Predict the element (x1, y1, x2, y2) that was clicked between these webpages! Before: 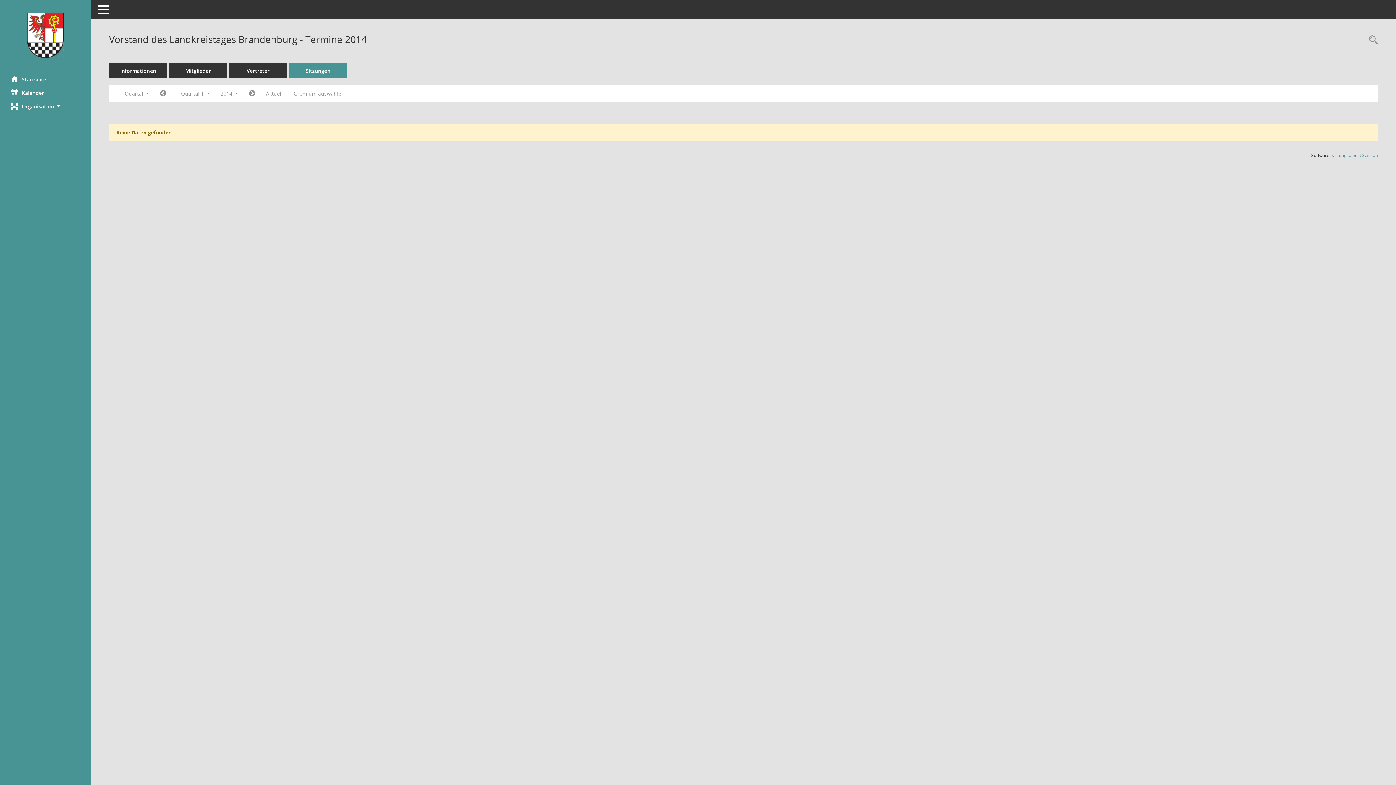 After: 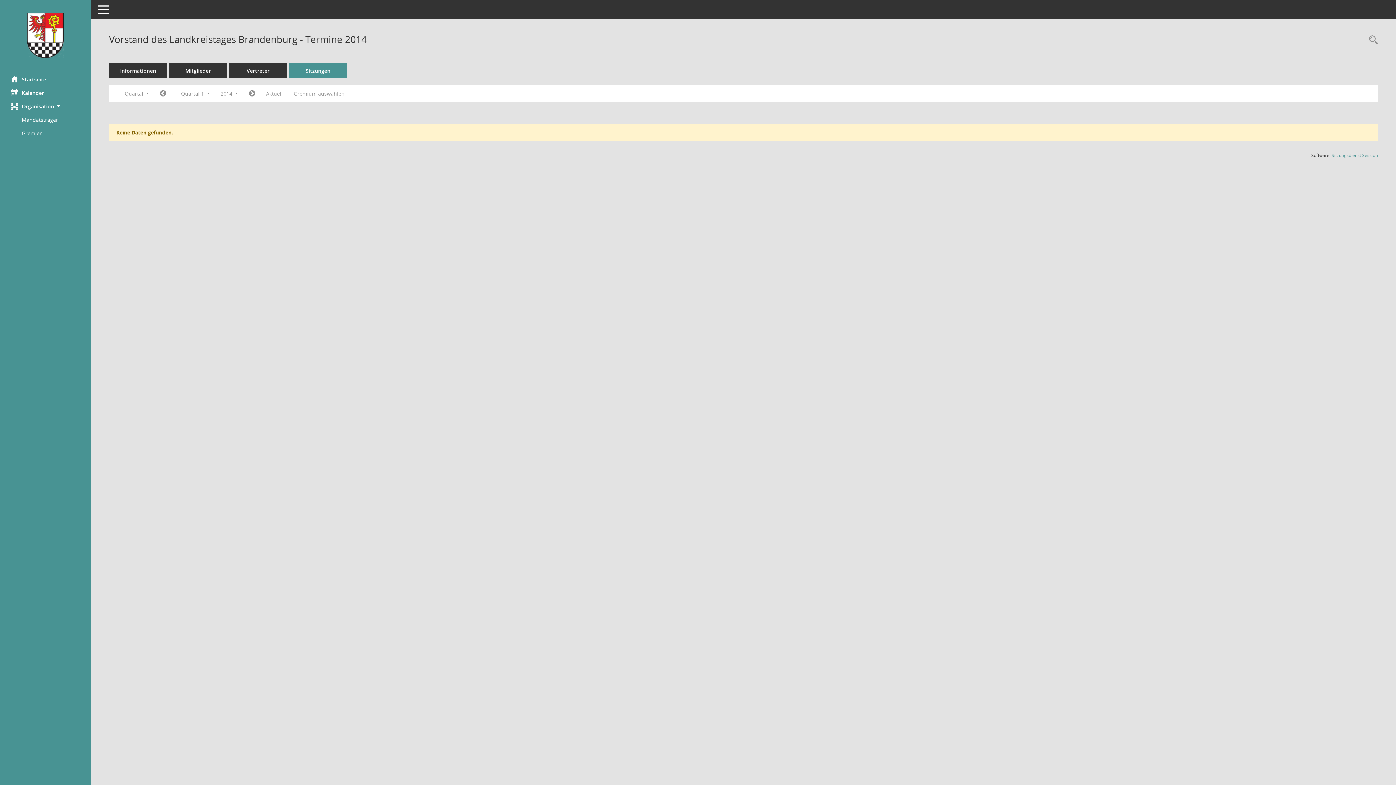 Action: bbox: (0, 99, 90, 112) label: Organisation 